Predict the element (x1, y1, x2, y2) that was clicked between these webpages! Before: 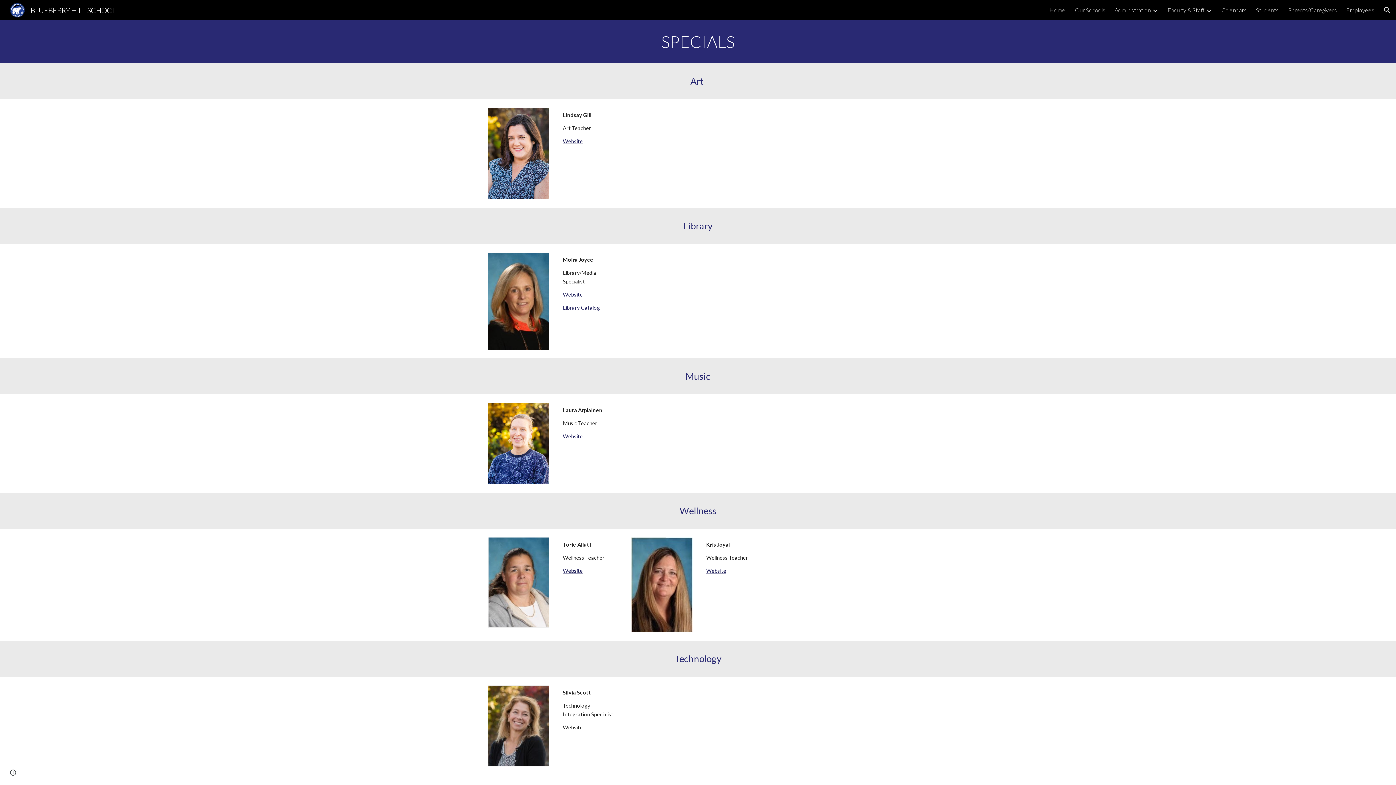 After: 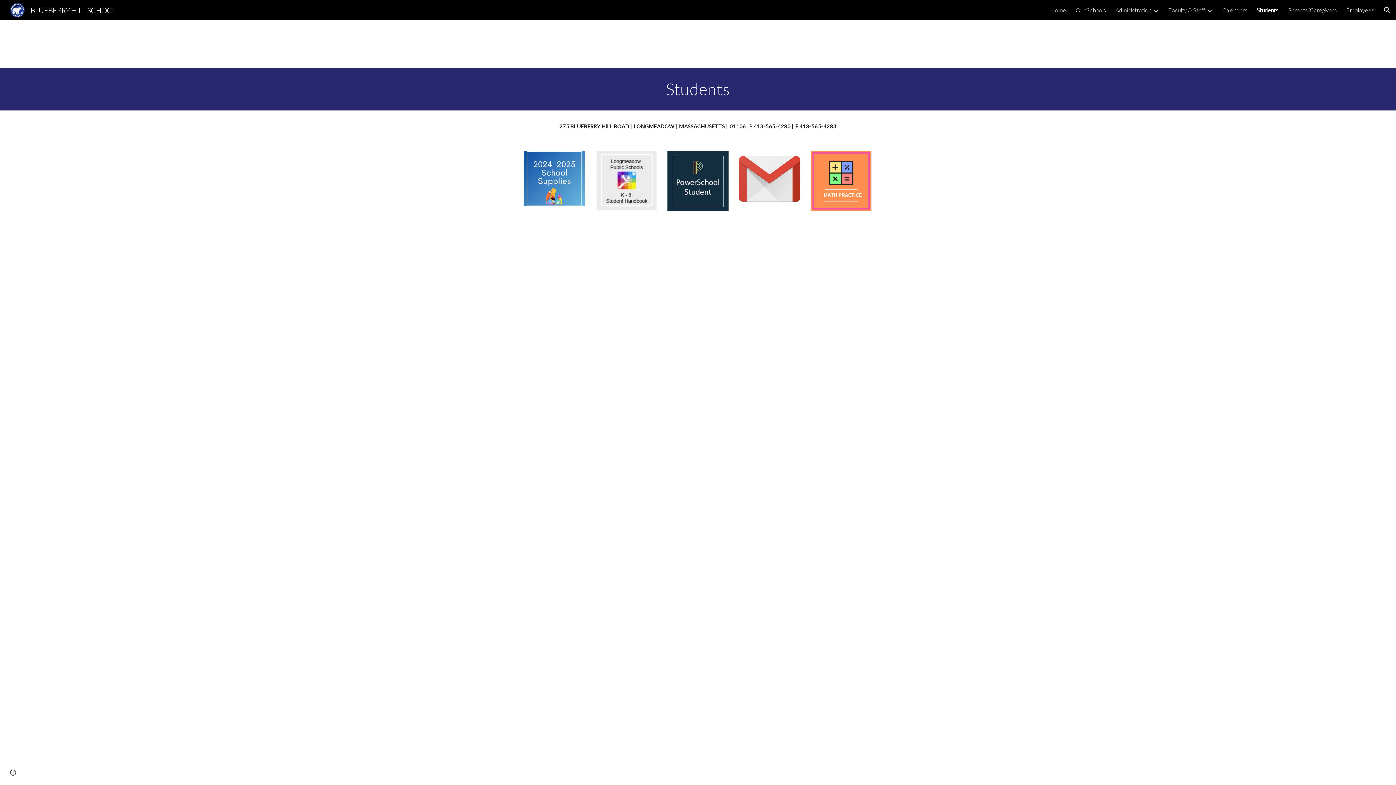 Action: label: Students bbox: (1256, 6, 1278, 13)